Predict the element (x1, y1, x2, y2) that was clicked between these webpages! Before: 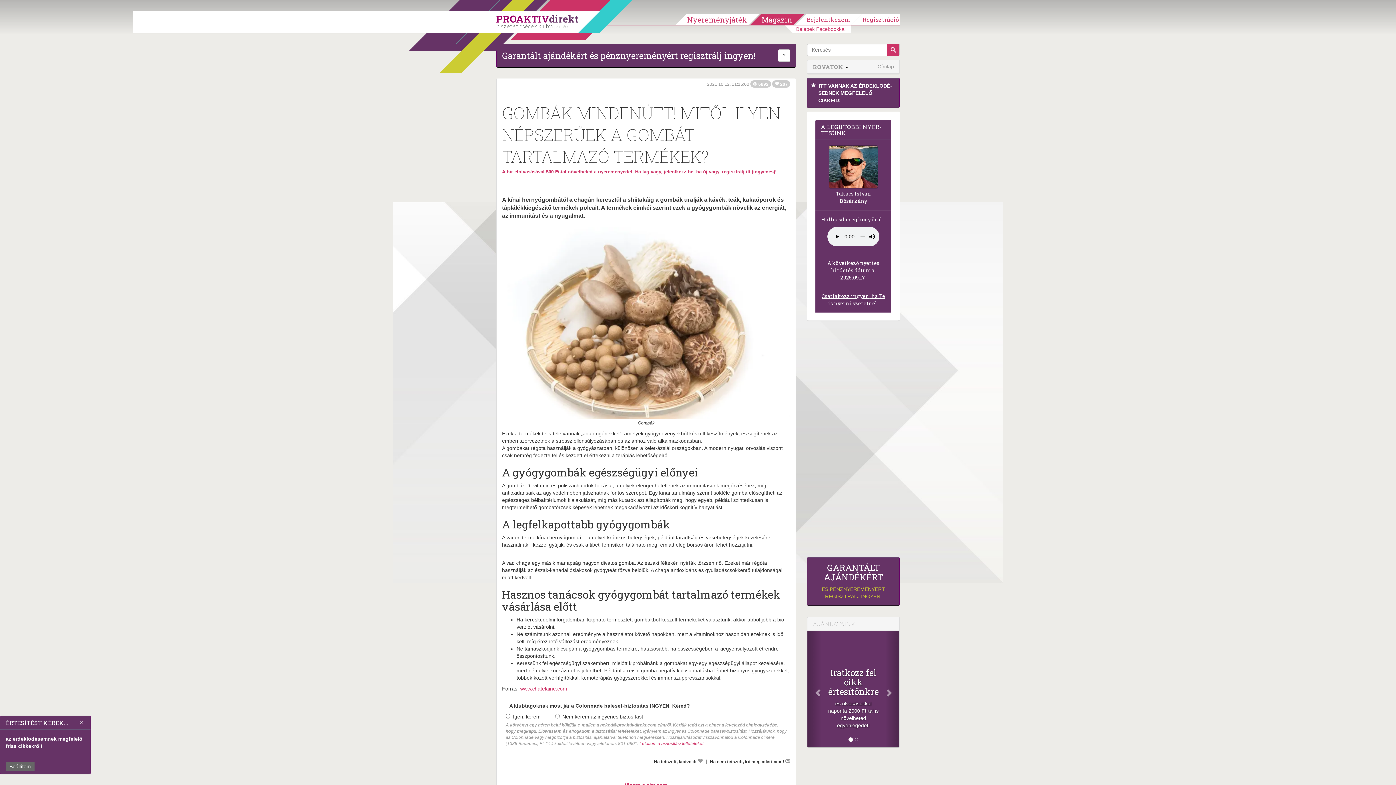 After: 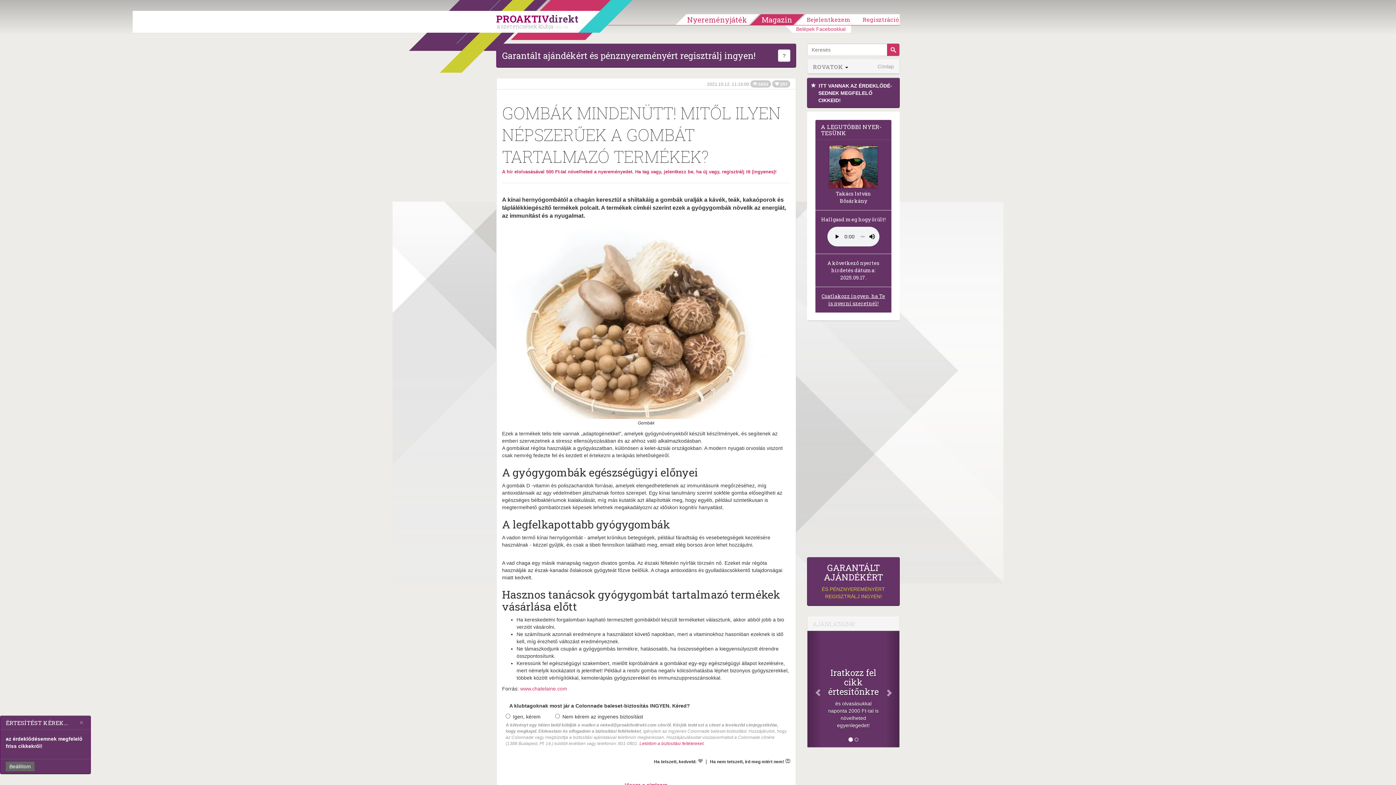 Action: bbox: (826, 668, 881, 729) label: Iratkozz fel cikk értesítőnkre
és olvasásukkal naponta 2000 Ft-tal is növelheted egyenlegedet!